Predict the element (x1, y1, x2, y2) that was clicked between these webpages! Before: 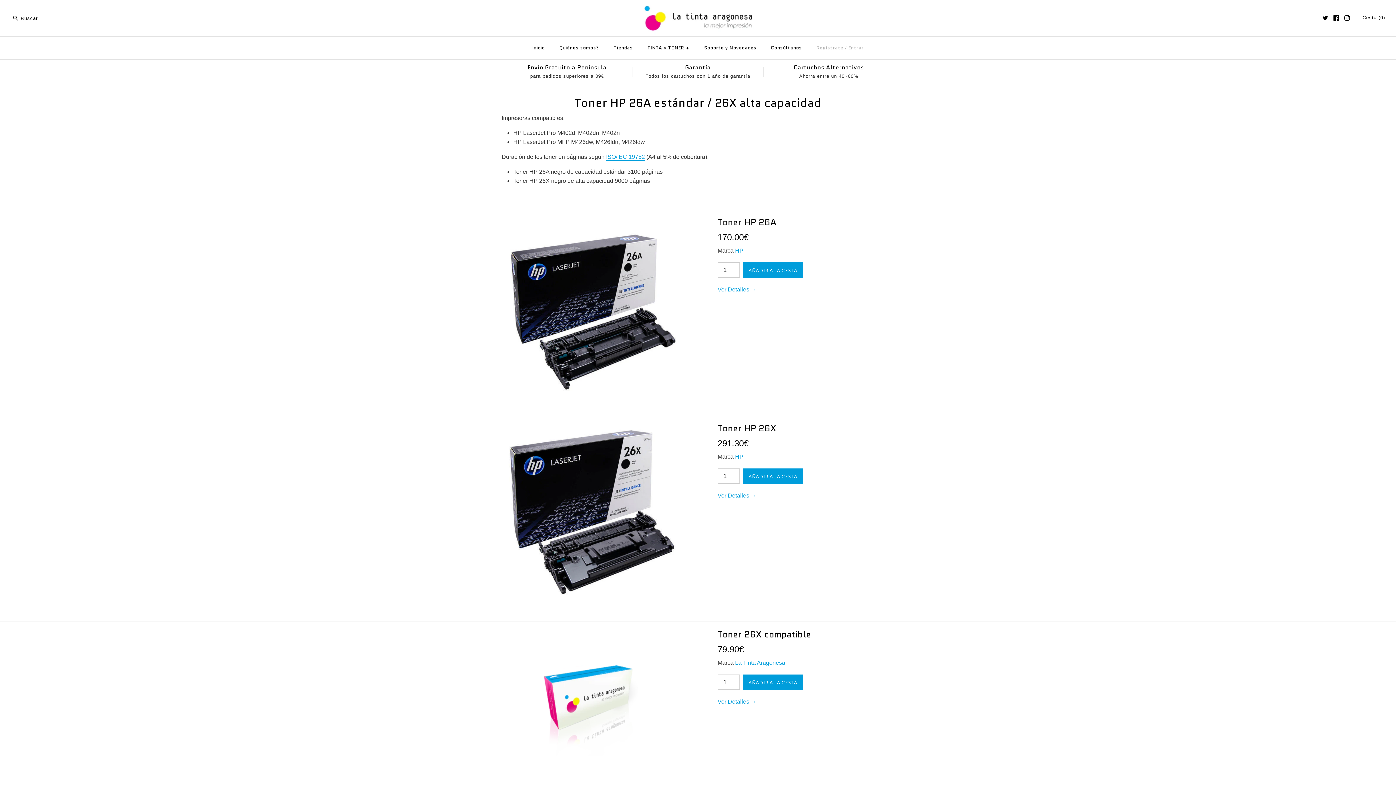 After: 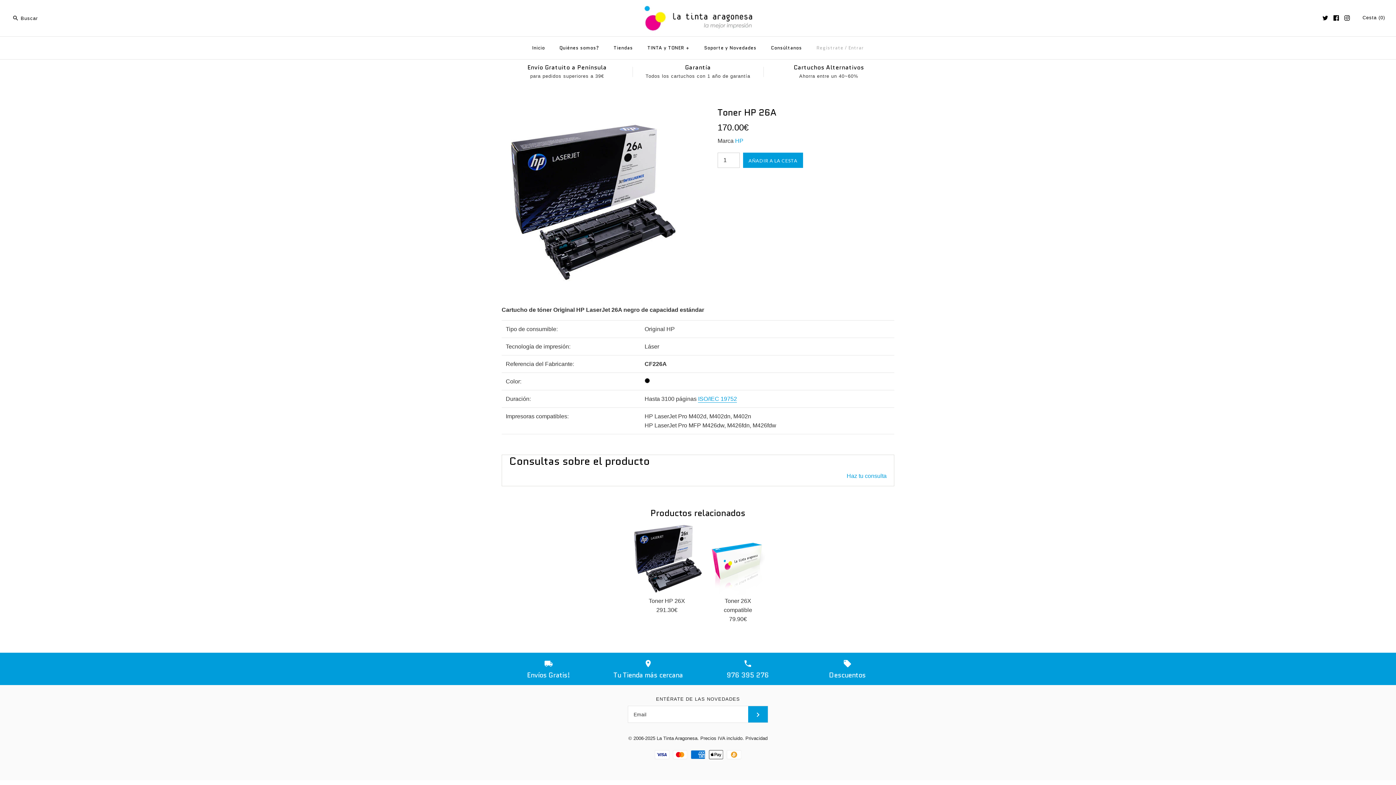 Action: label: Toner HP 26A bbox: (717, 215, 776, 228)